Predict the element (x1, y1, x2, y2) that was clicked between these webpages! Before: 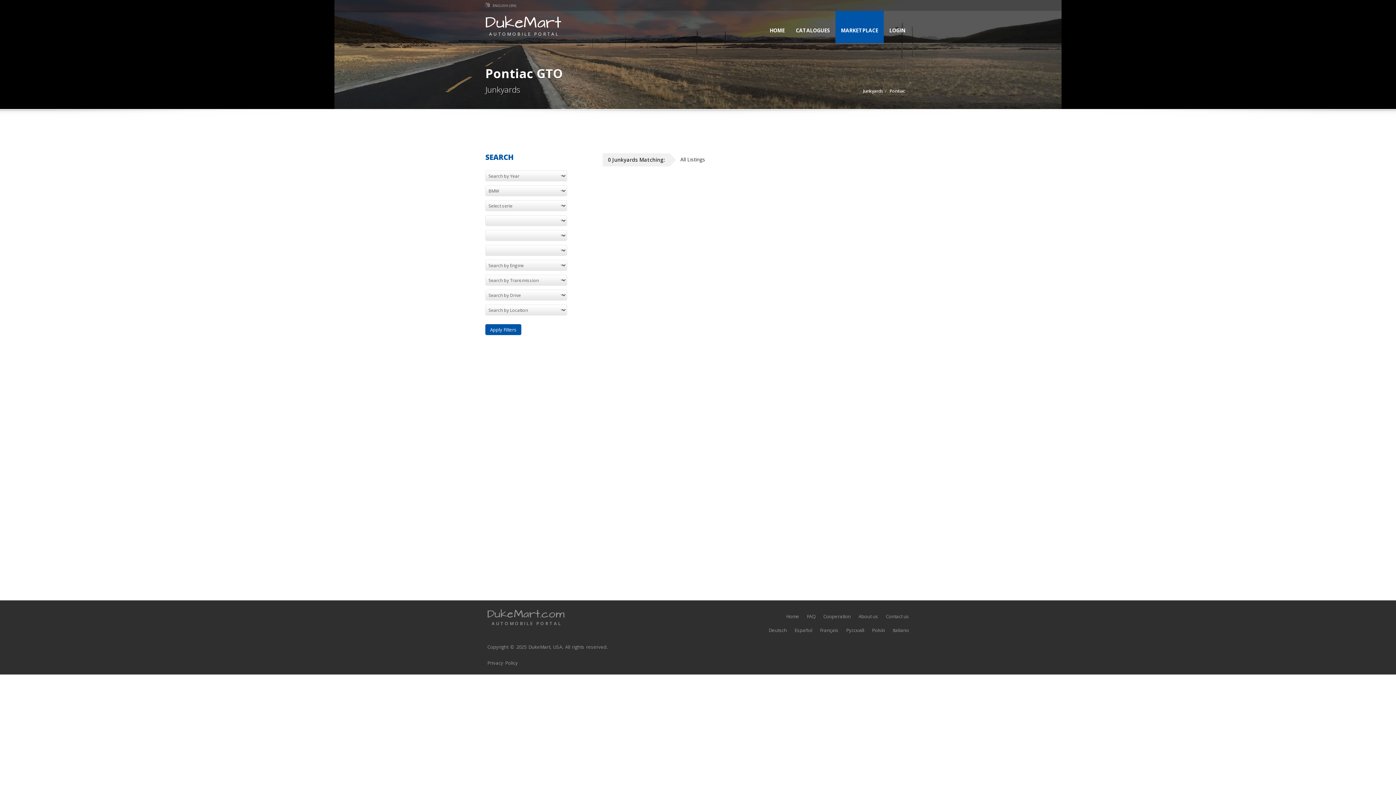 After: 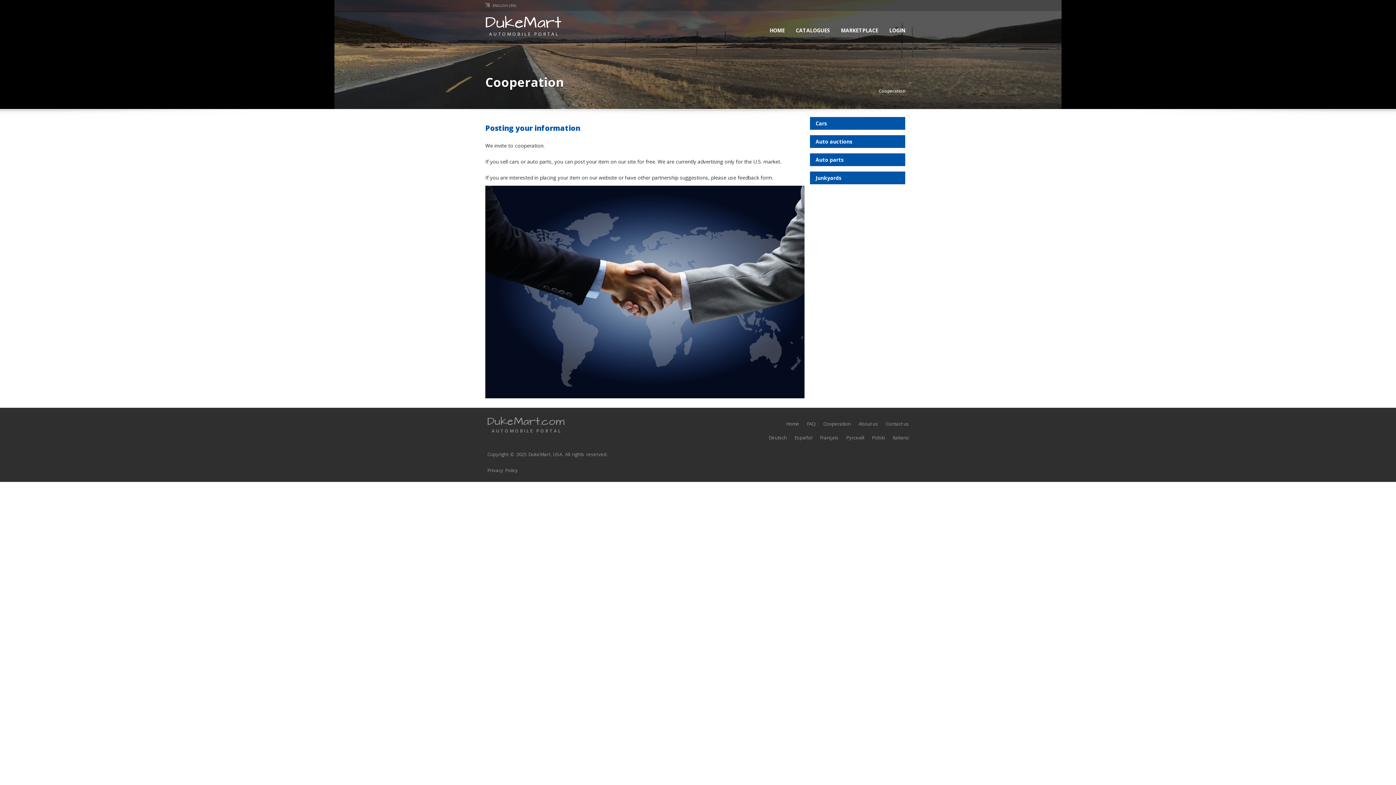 Action: bbox: (823, 613, 851, 620) label: Cooperation